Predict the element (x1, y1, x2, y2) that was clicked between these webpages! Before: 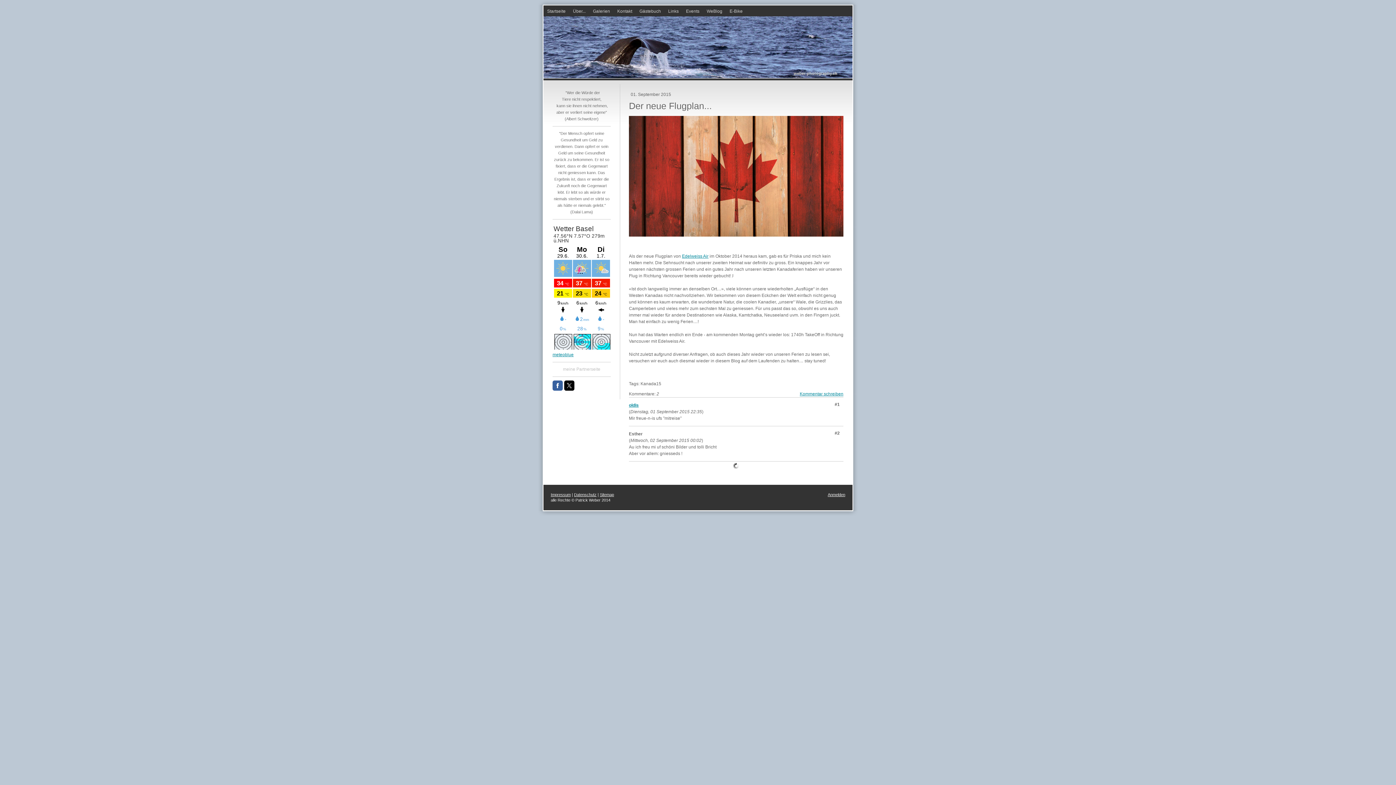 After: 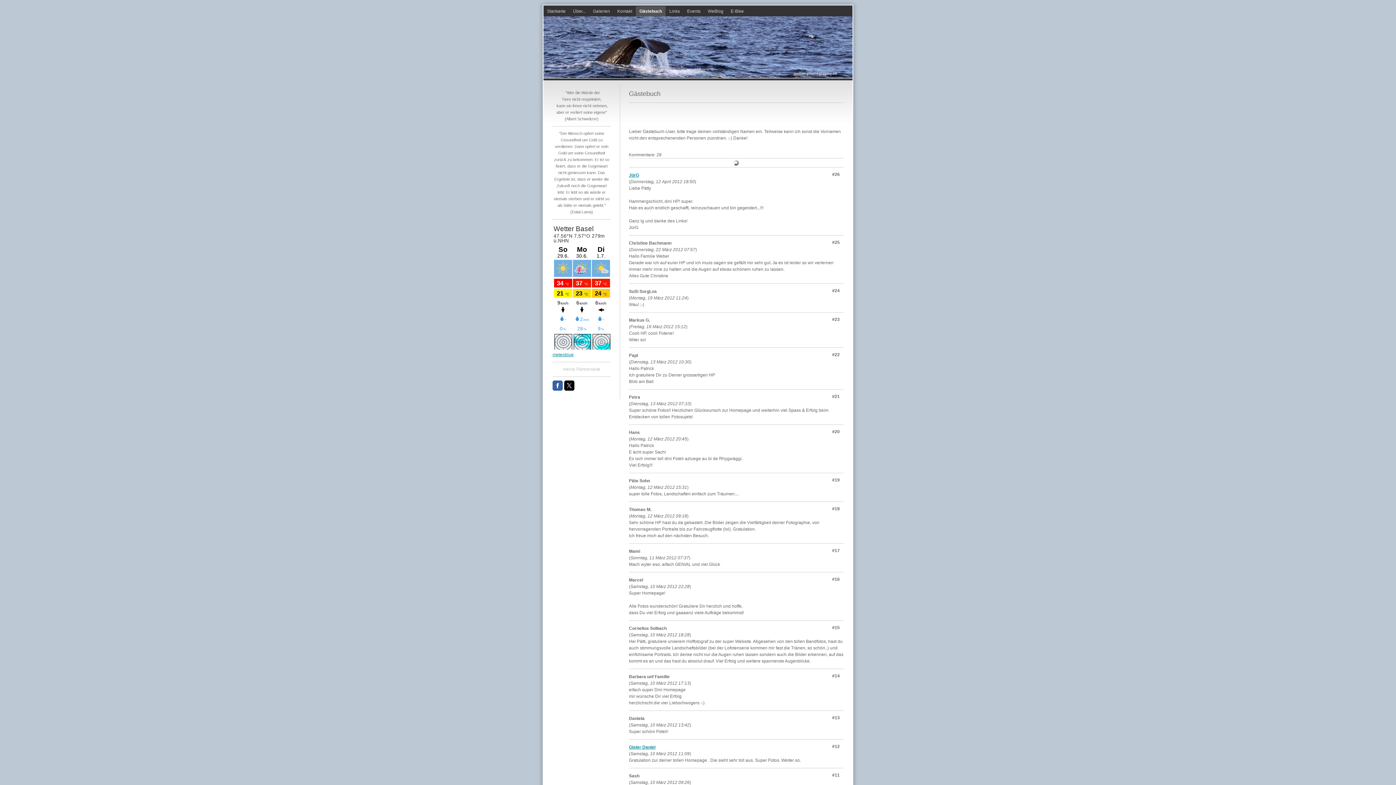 Action: bbox: (636, 6, 664, 16) label: Gästebuch